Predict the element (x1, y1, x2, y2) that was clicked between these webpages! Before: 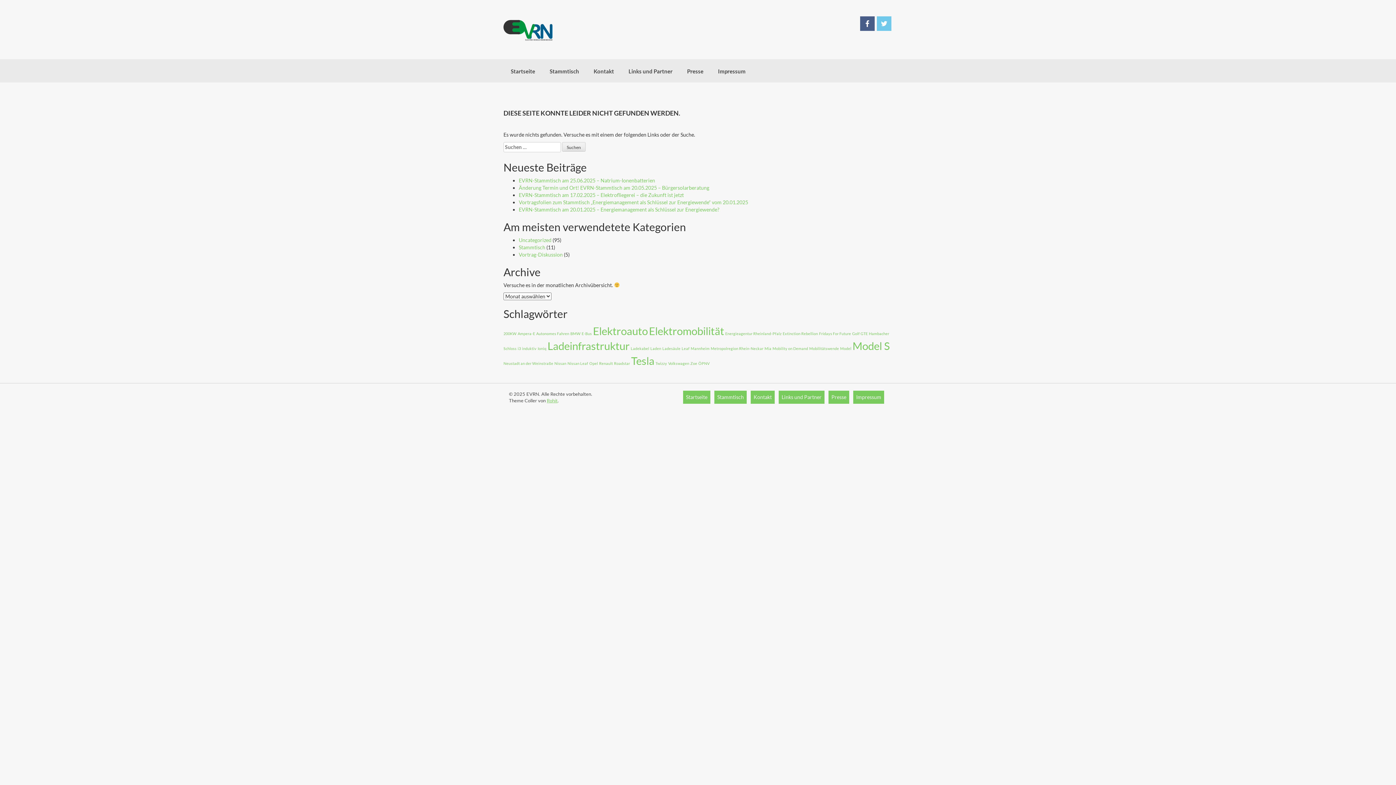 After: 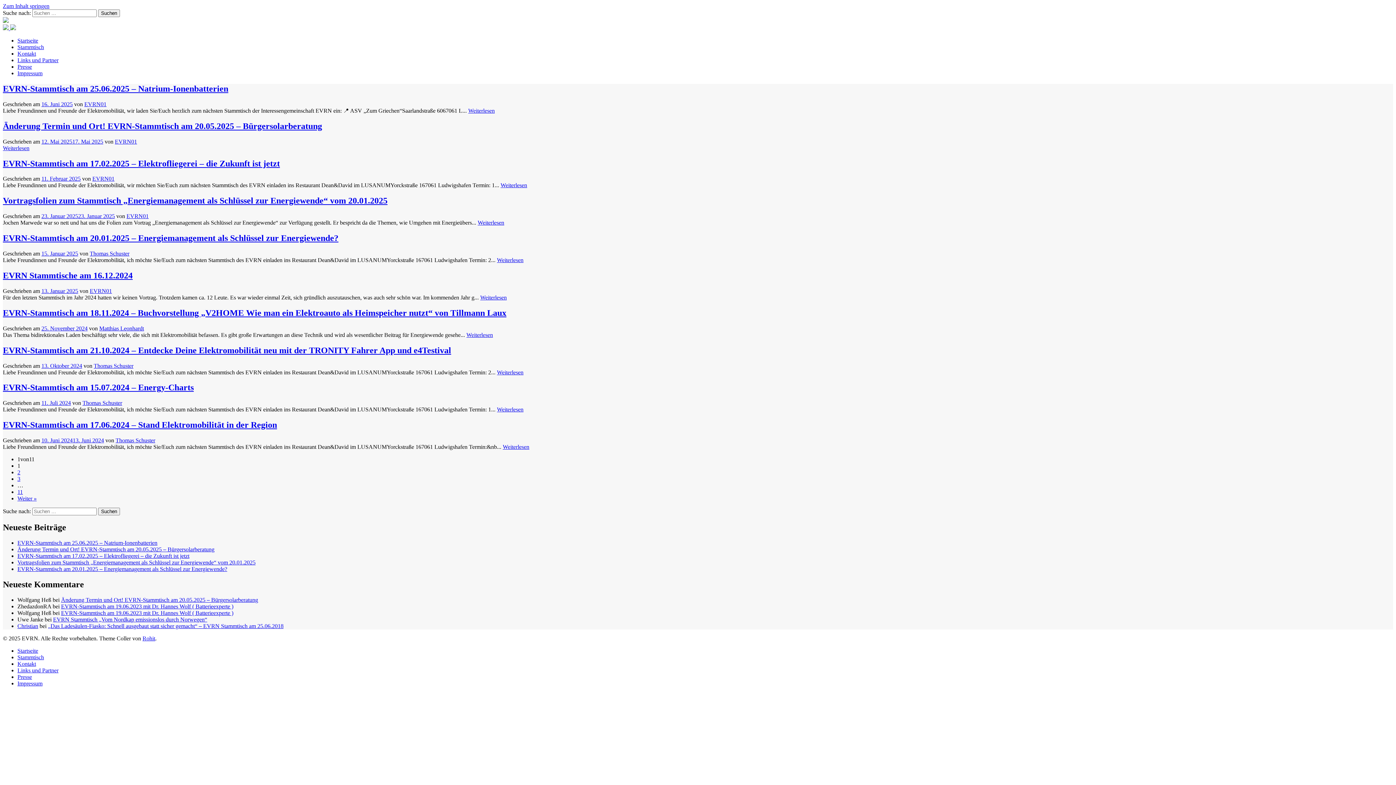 Action: bbox: (503, 59, 542, 82) label: Startseite